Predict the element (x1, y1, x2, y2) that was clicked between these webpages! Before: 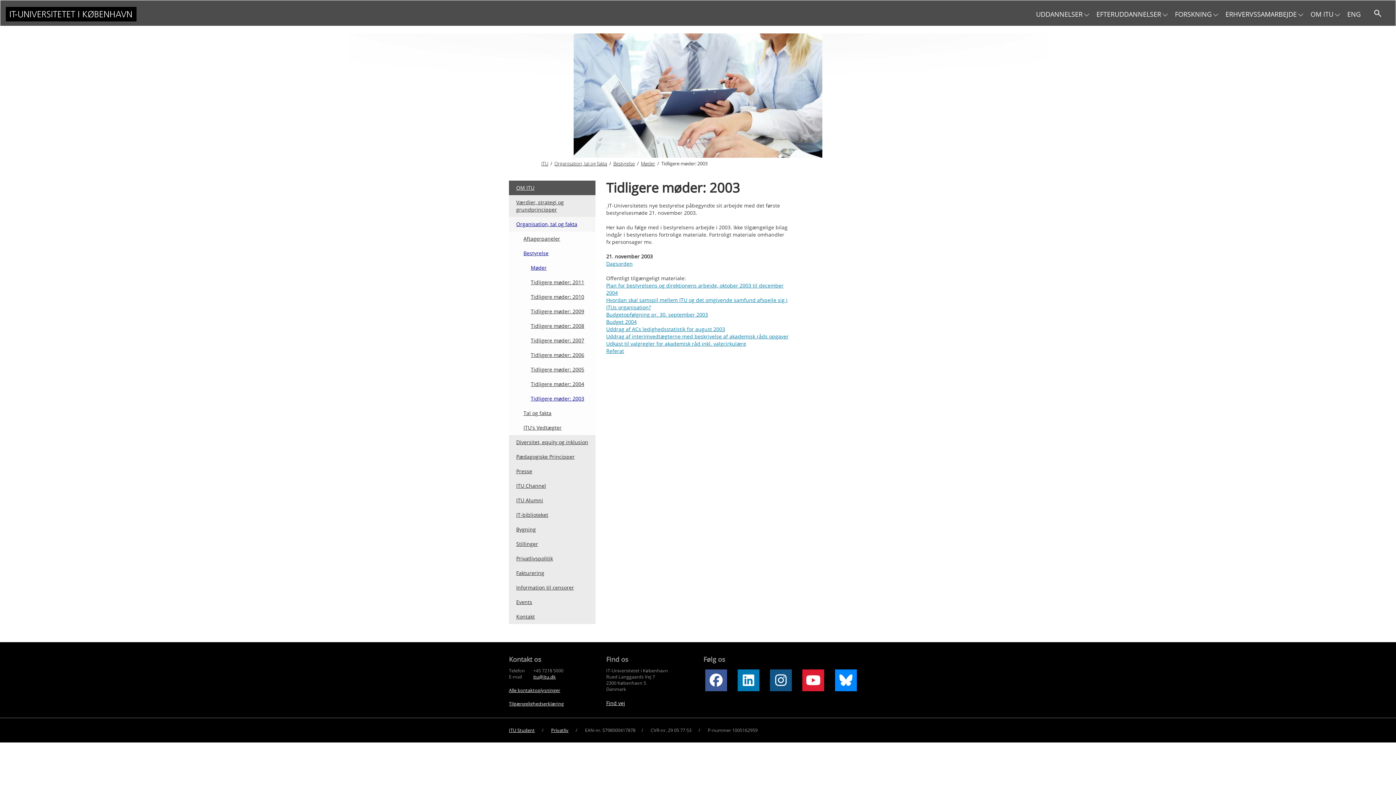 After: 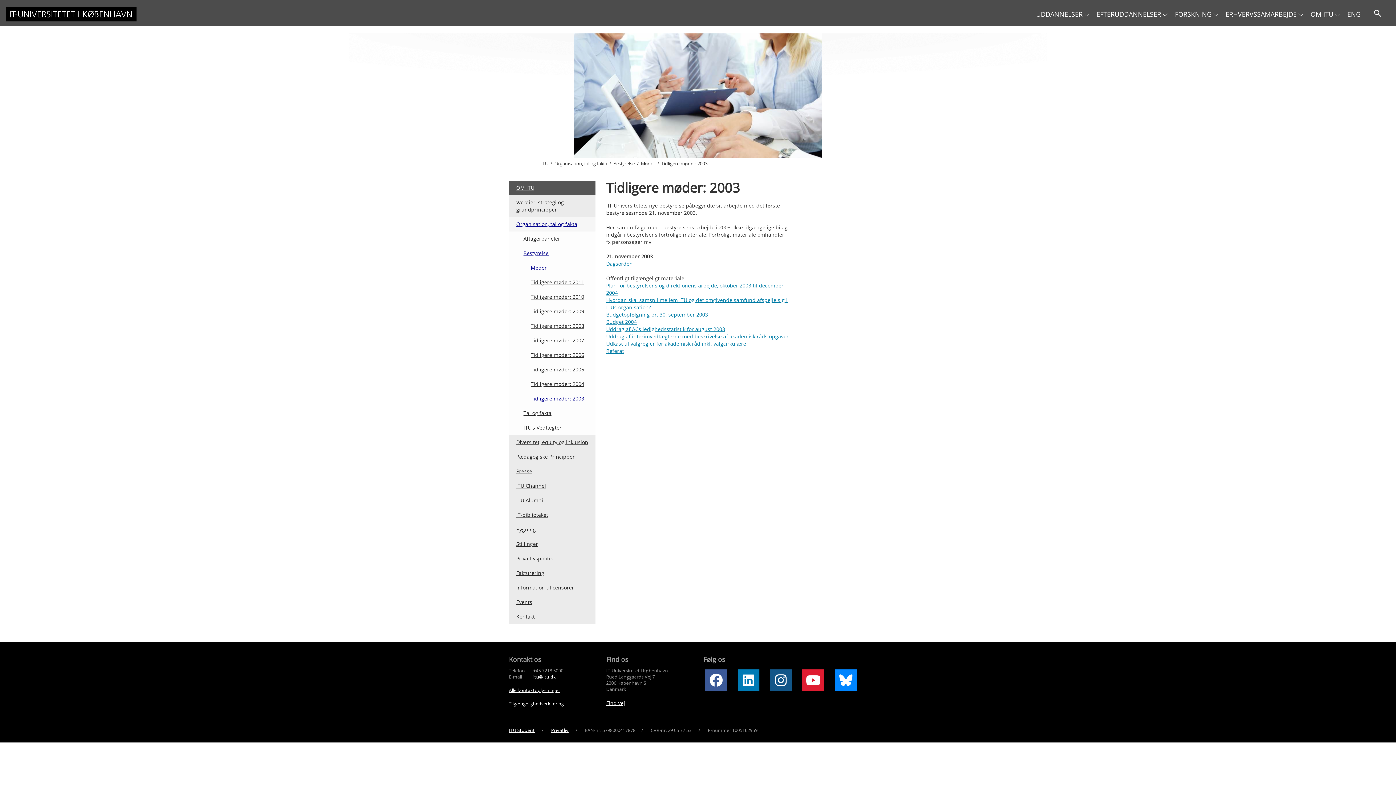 Action: bbox: (509, 700, 564, 707) label: Tilgængelighedserklæring